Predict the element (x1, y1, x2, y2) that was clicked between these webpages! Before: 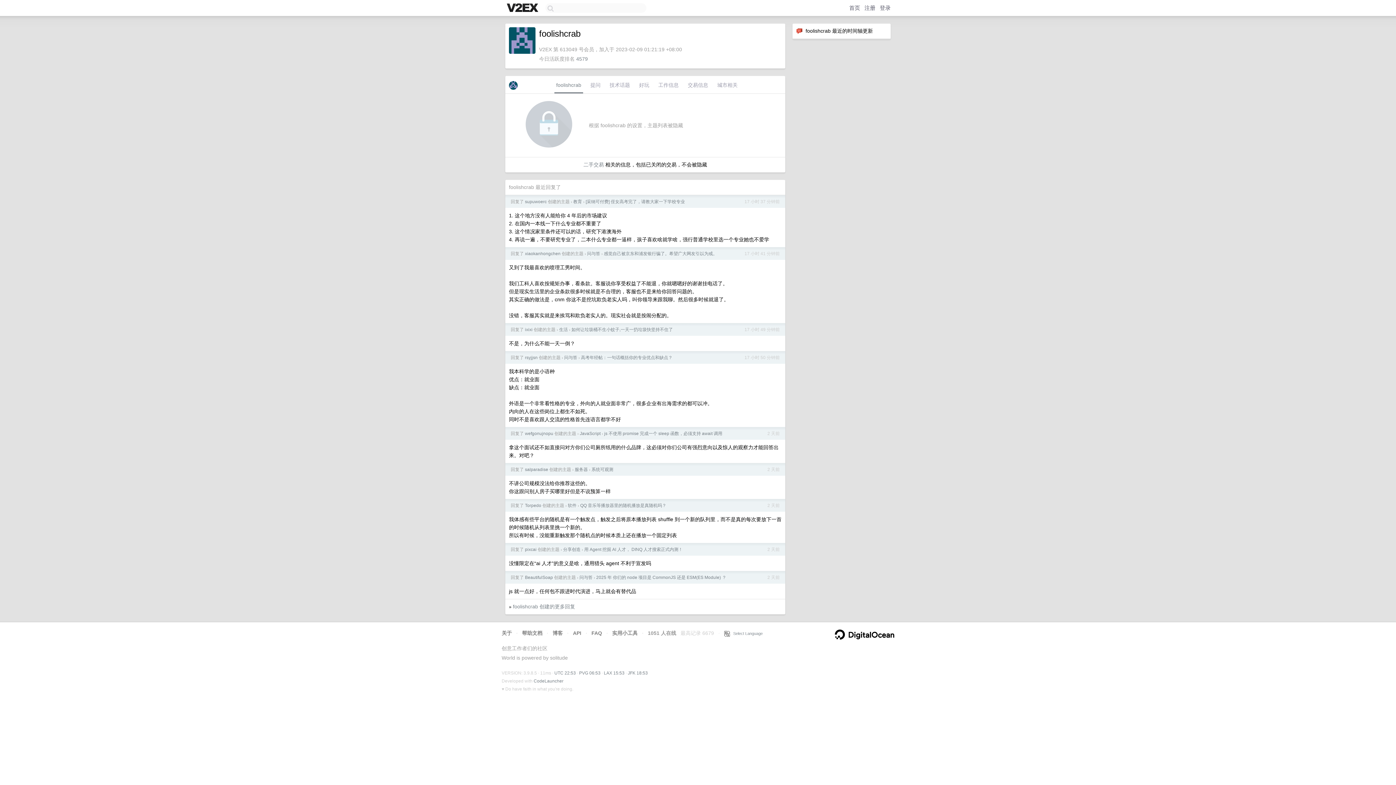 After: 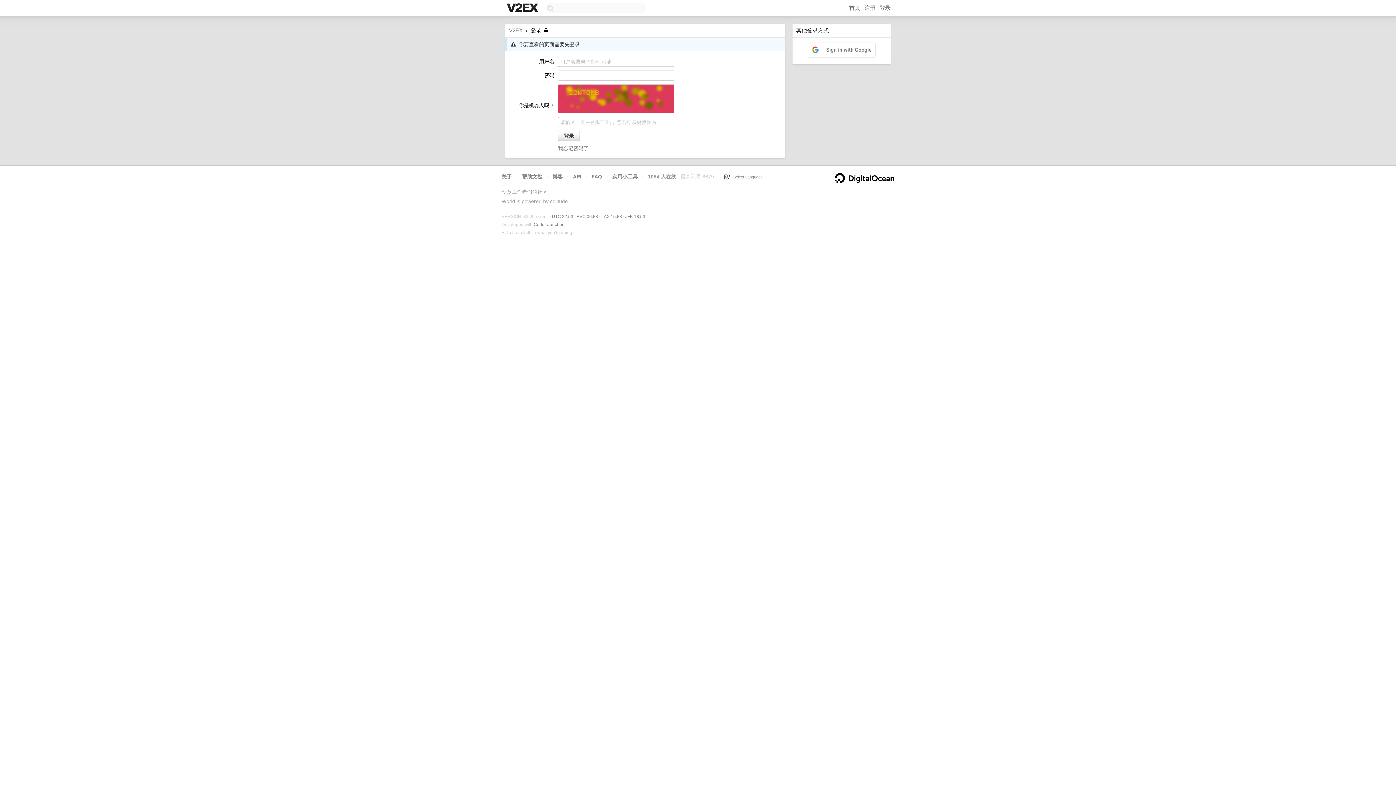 Action: label: 4579 bbox: (576, 56, 588, 61)